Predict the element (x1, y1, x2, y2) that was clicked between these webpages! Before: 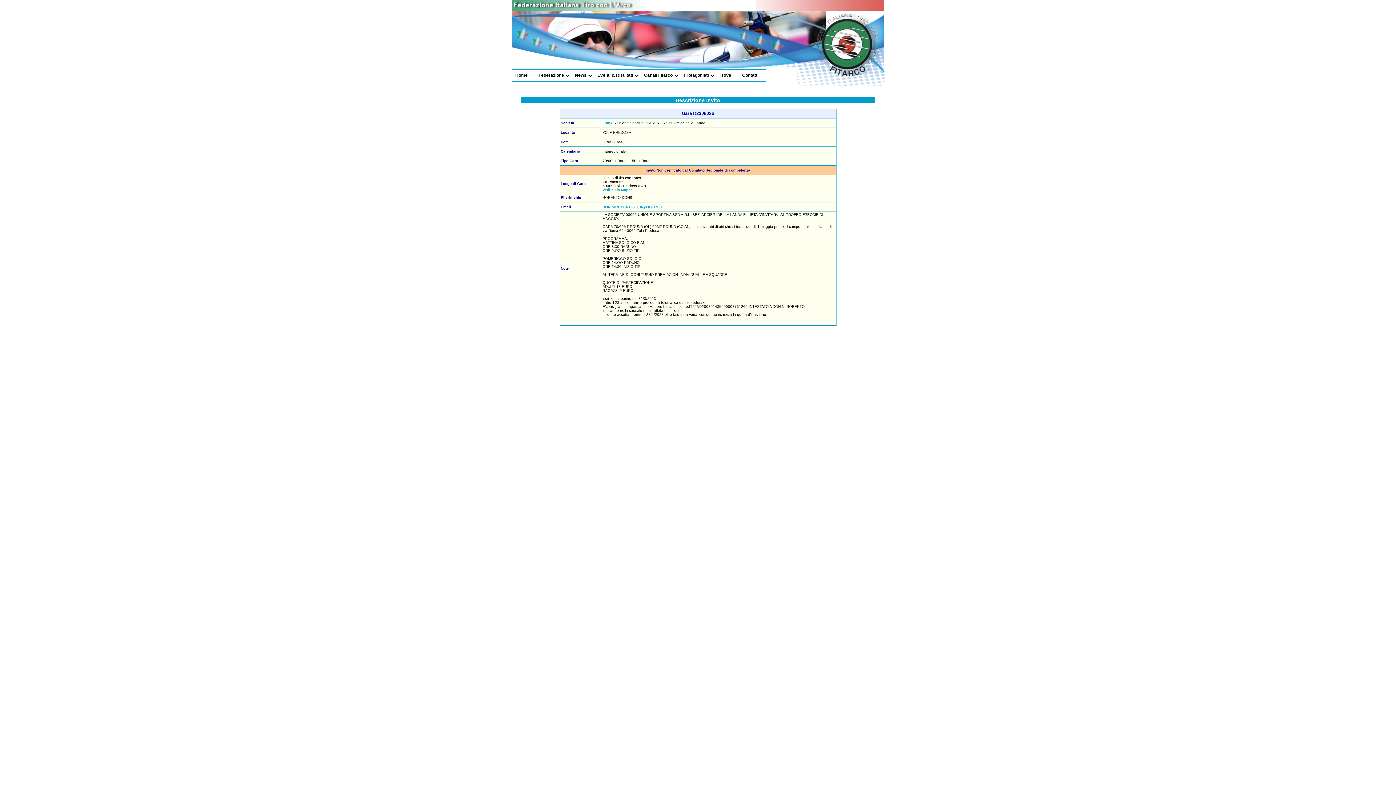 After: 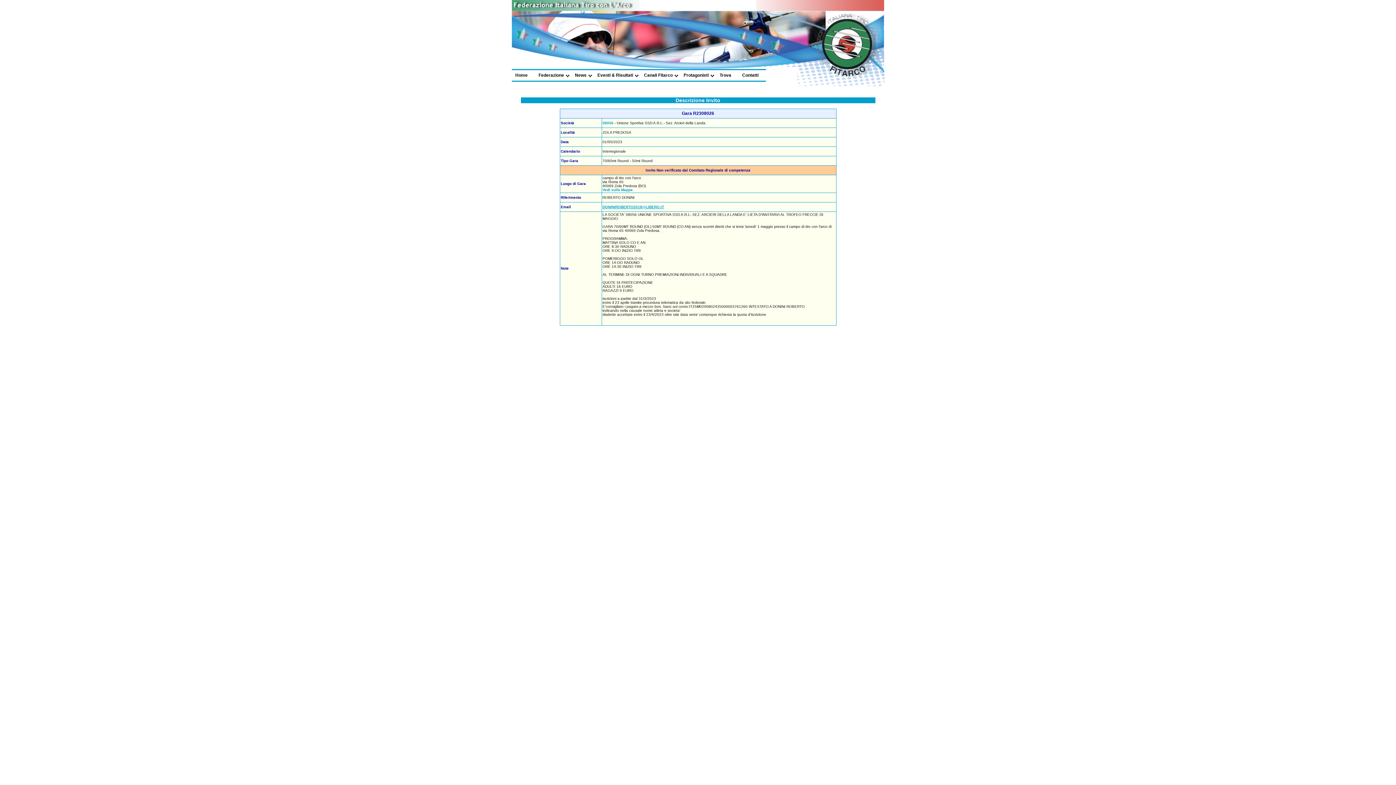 Action: bbox: (602, 205, 664, 209) label: DONINIROBERTO2018@LIBERO.IT